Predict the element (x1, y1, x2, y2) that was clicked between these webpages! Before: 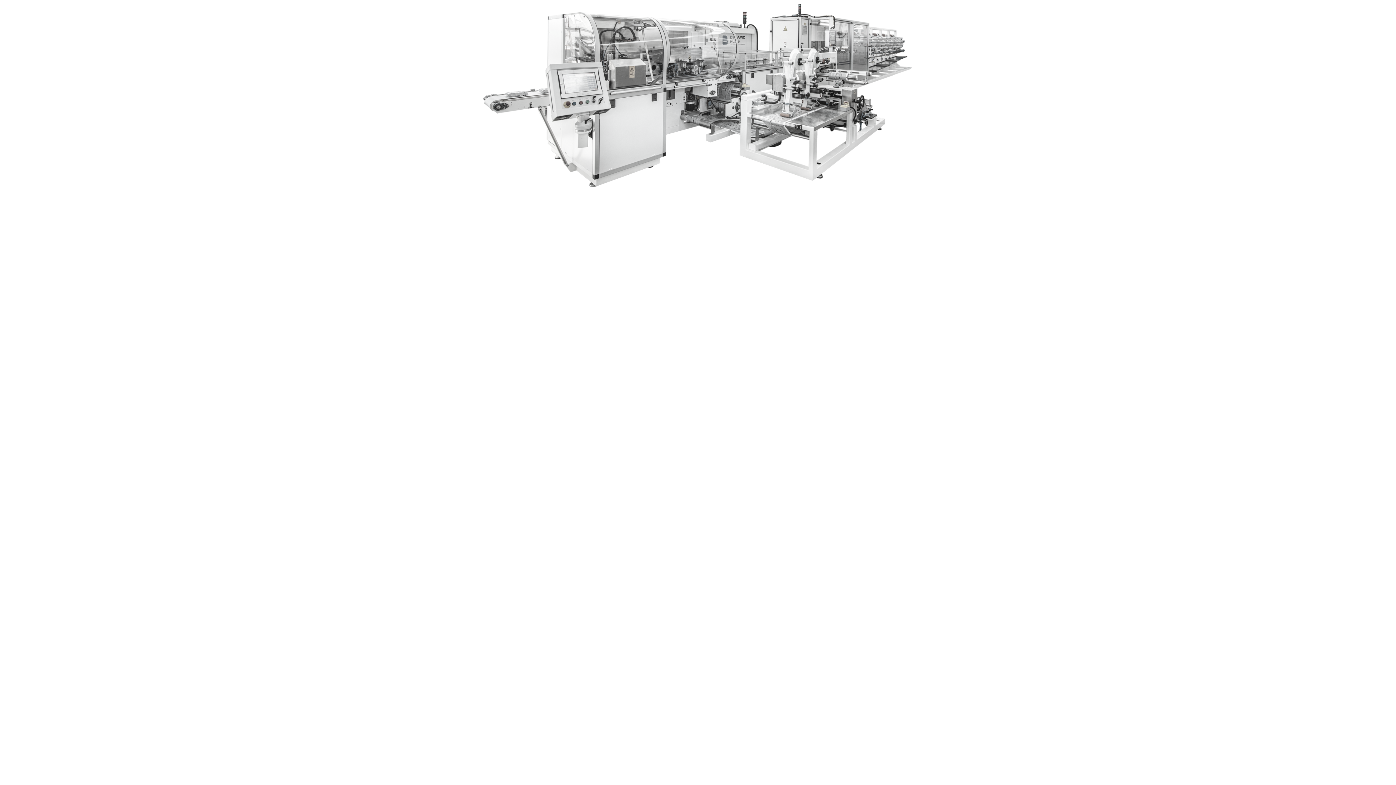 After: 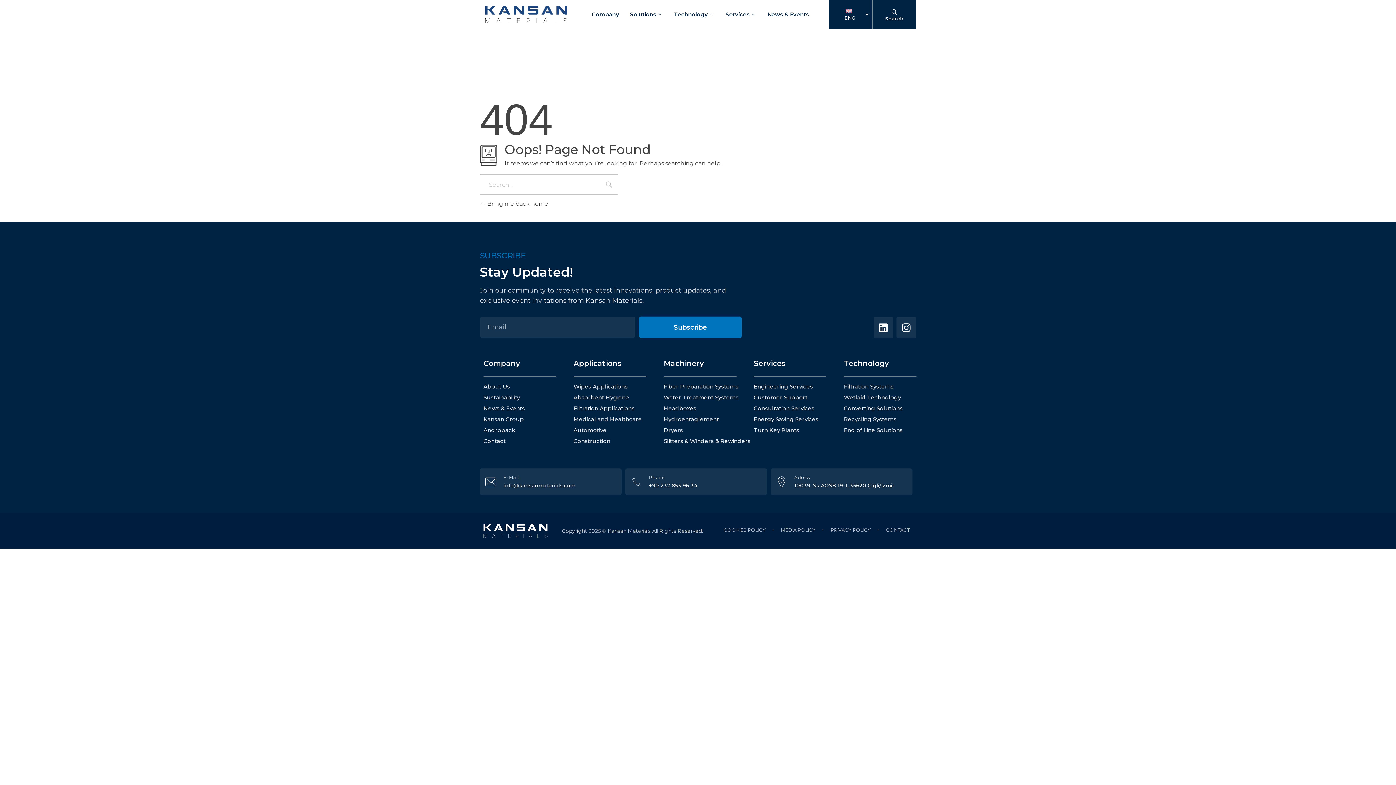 Action: bbox: (480, 0, 916, 191)